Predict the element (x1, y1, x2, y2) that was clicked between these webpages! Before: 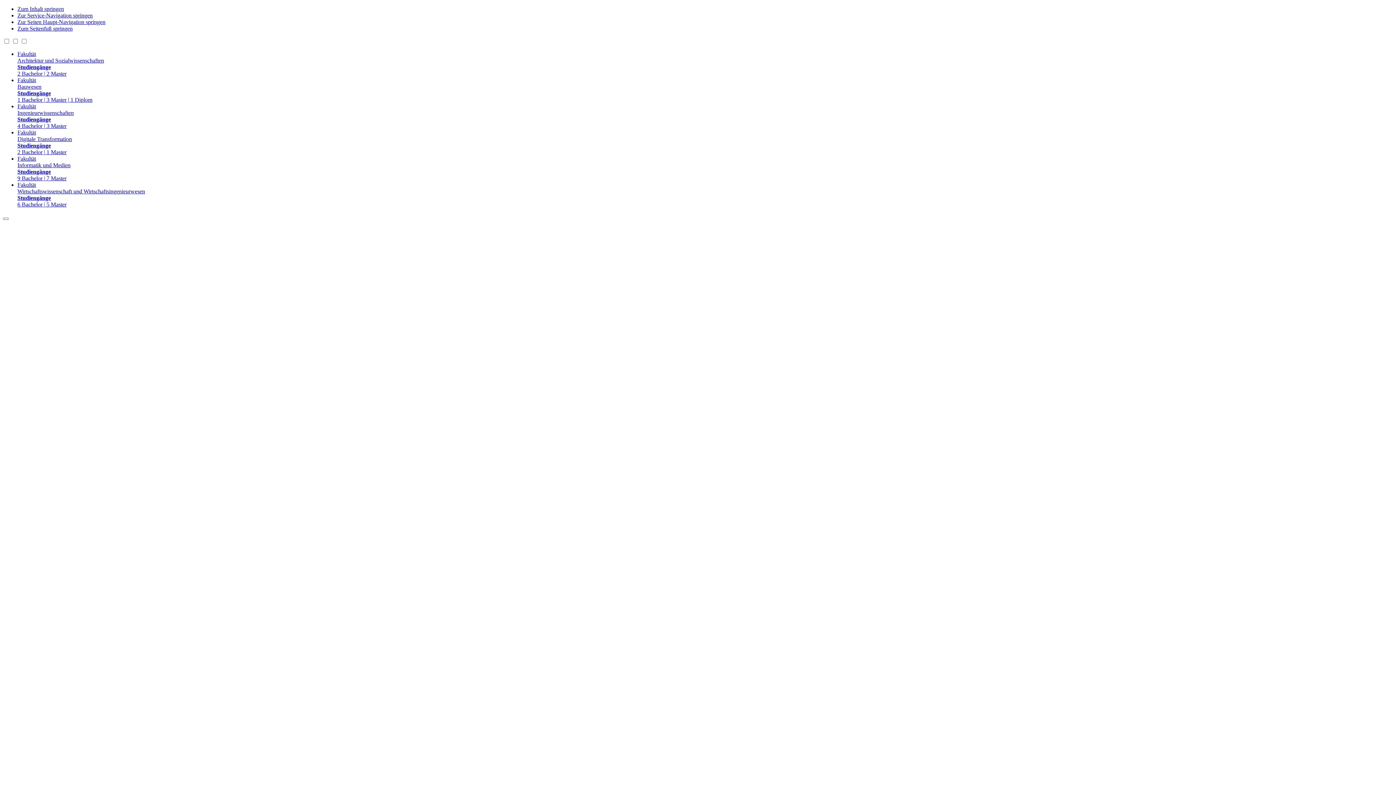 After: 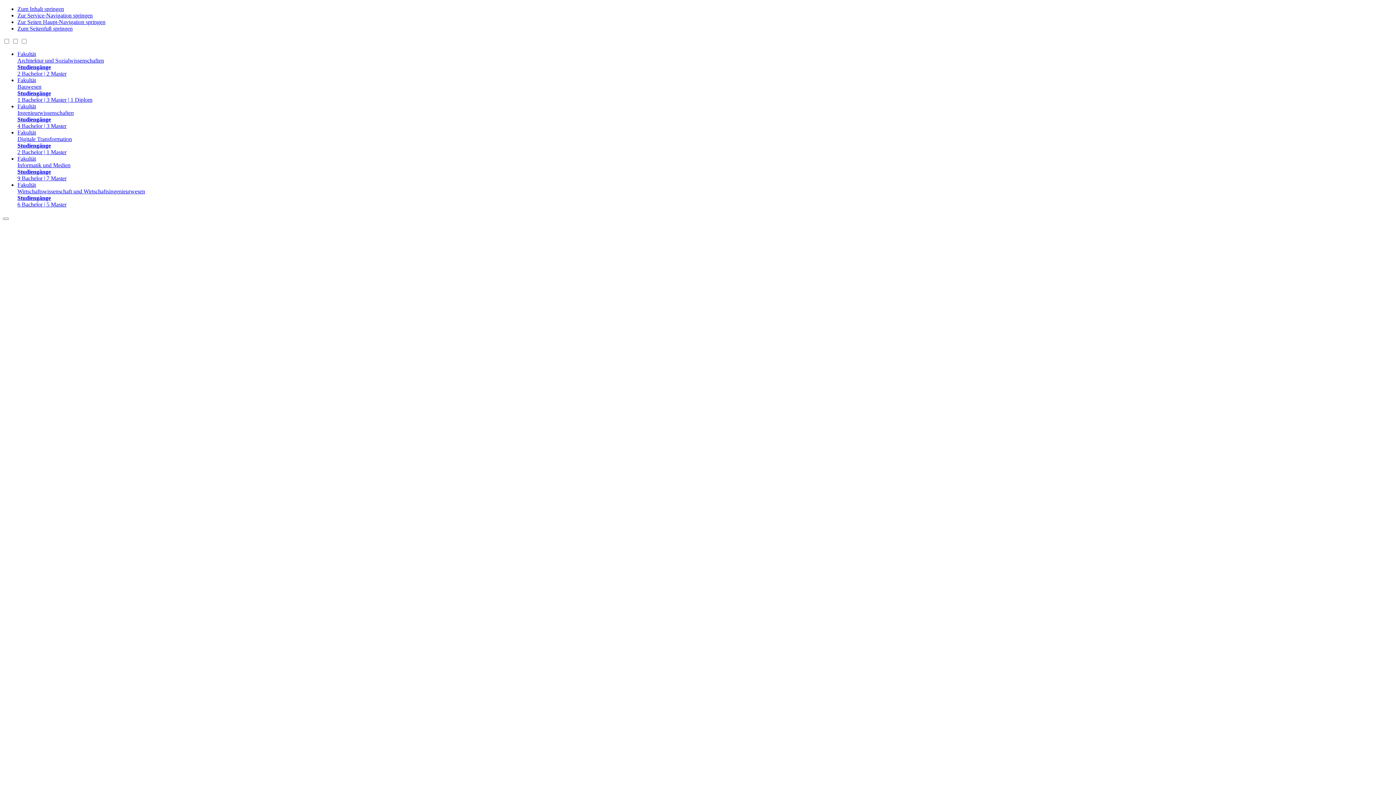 Action: bbox: (17, 155, 1393, 181) label: Fakultät
Informatik und Medien
Studiengänge
9 Bachelor | 7 Master